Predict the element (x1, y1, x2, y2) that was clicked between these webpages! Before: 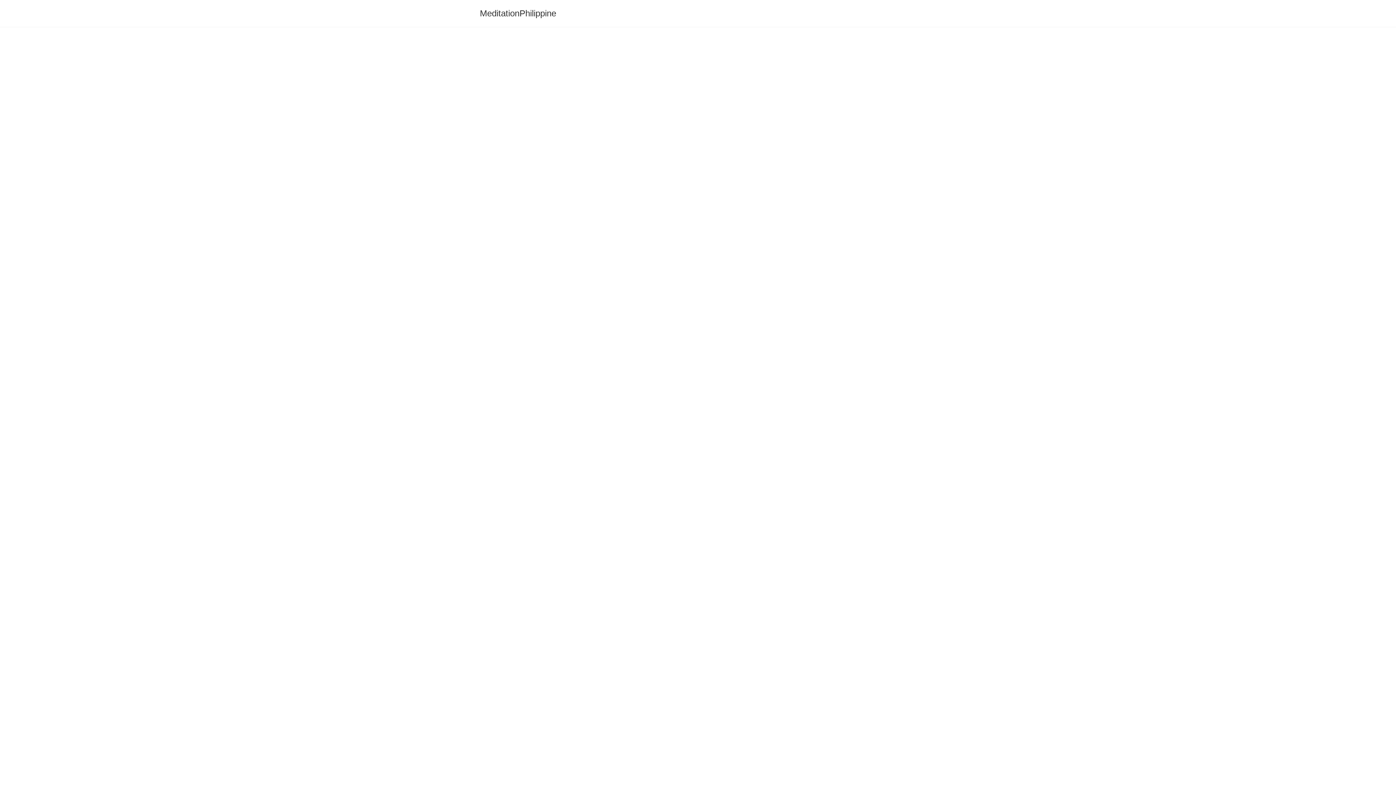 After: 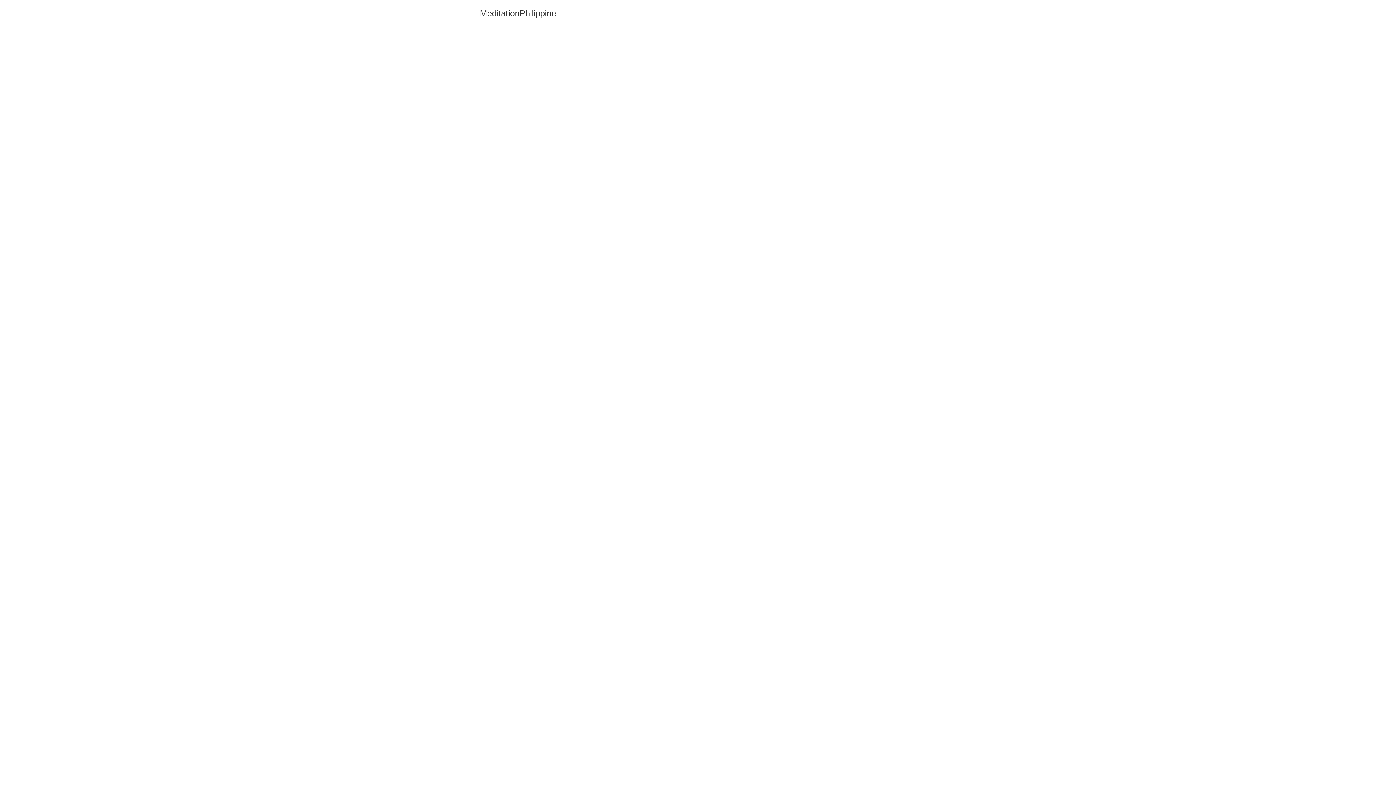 Action: label: MeditationPhilippine bbox: (480, 8, 556, 18)